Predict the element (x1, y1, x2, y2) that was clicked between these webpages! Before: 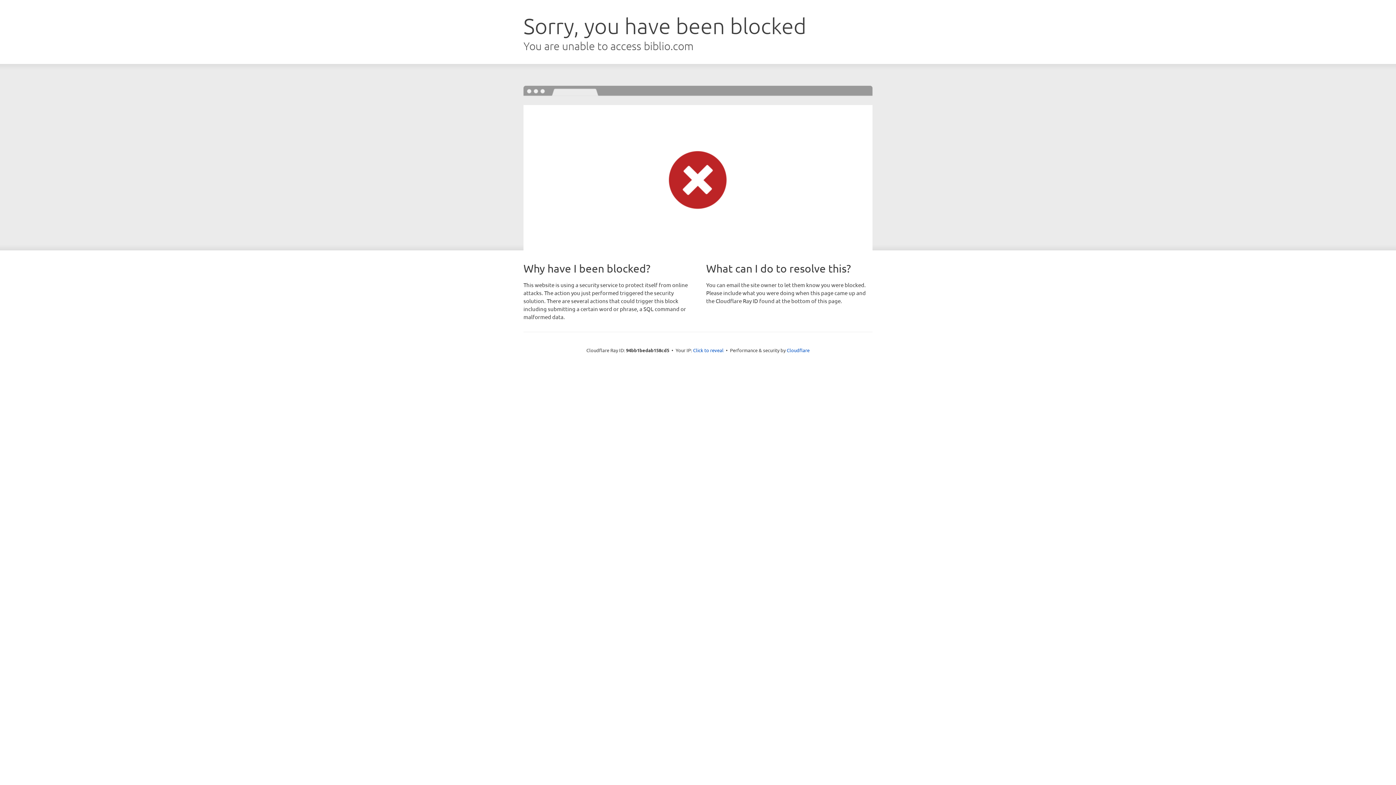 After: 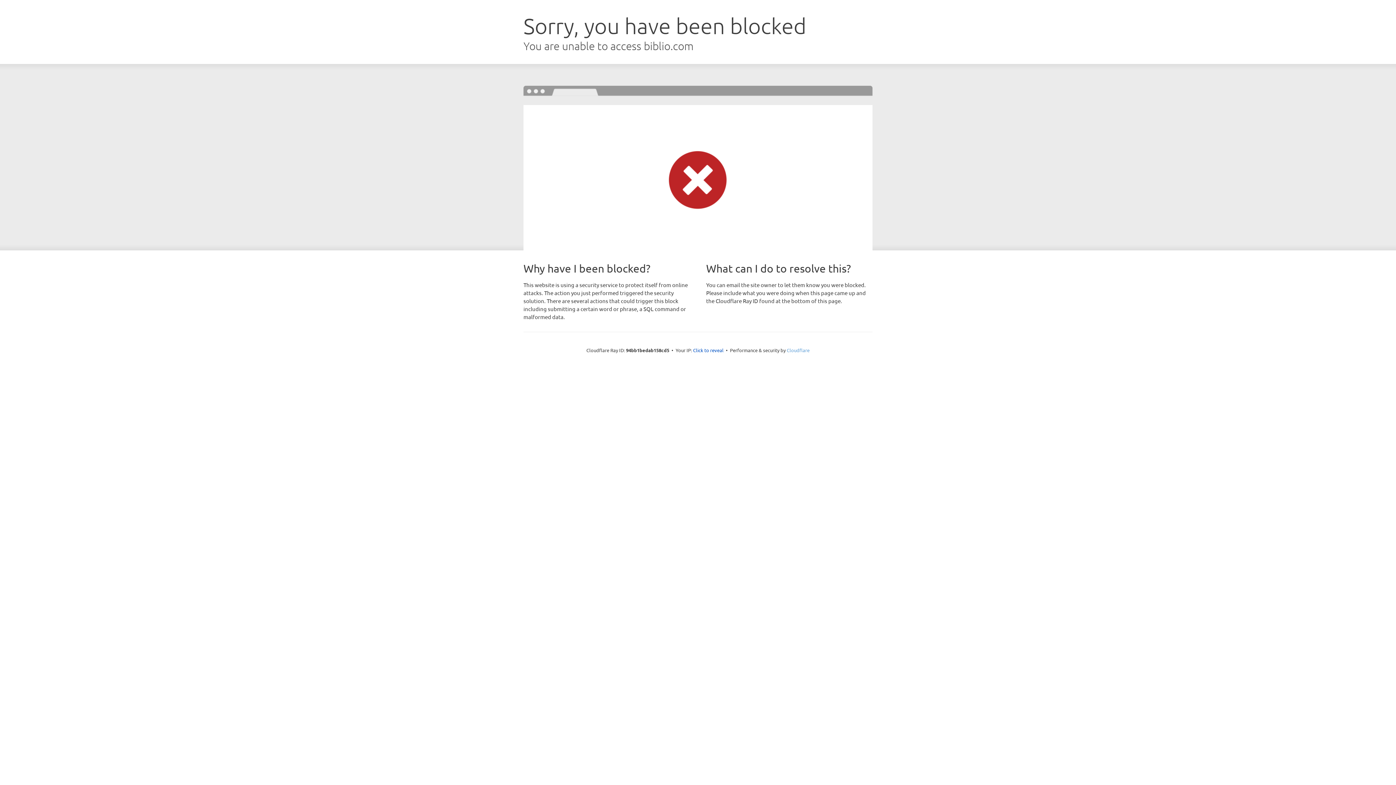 Action: bbox: (786, 347, 809, 353) label: Cloudflare